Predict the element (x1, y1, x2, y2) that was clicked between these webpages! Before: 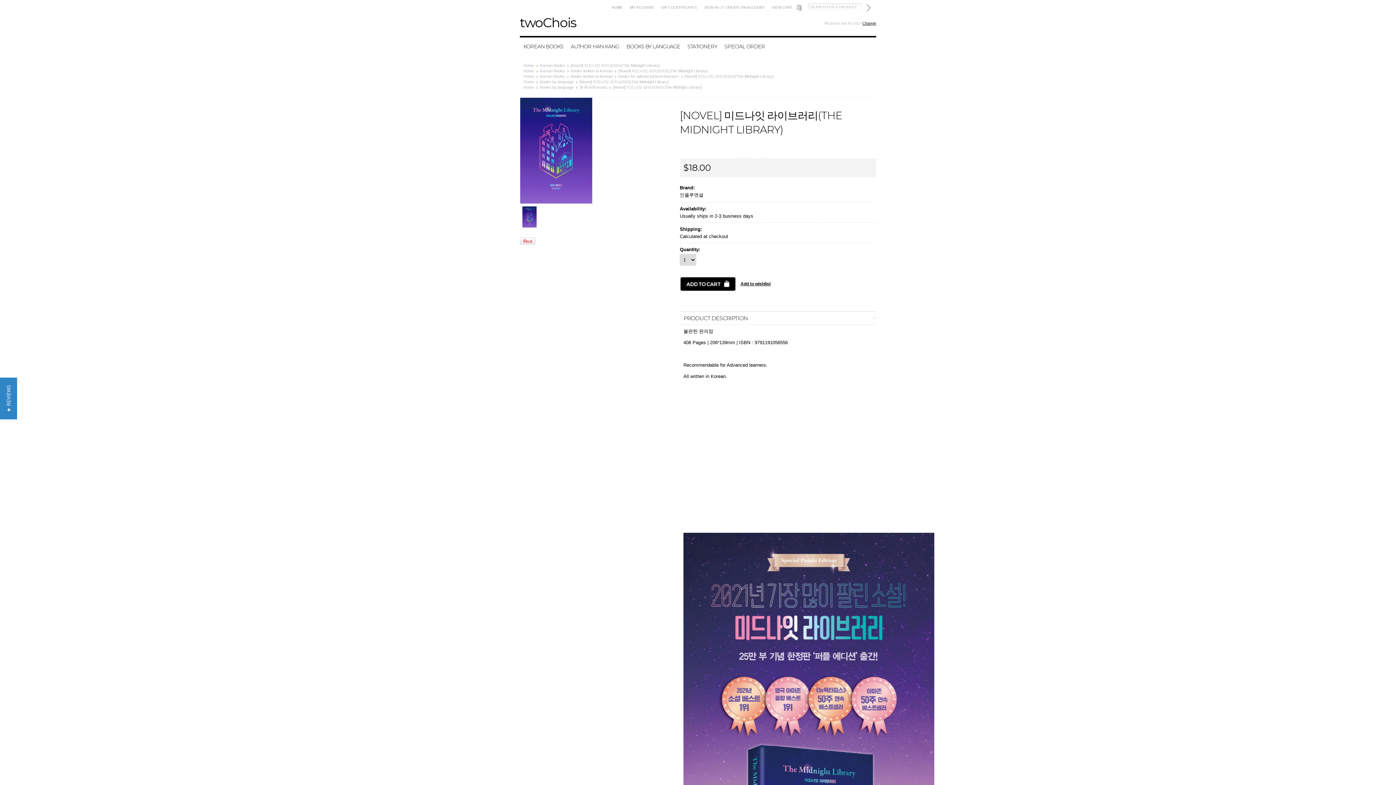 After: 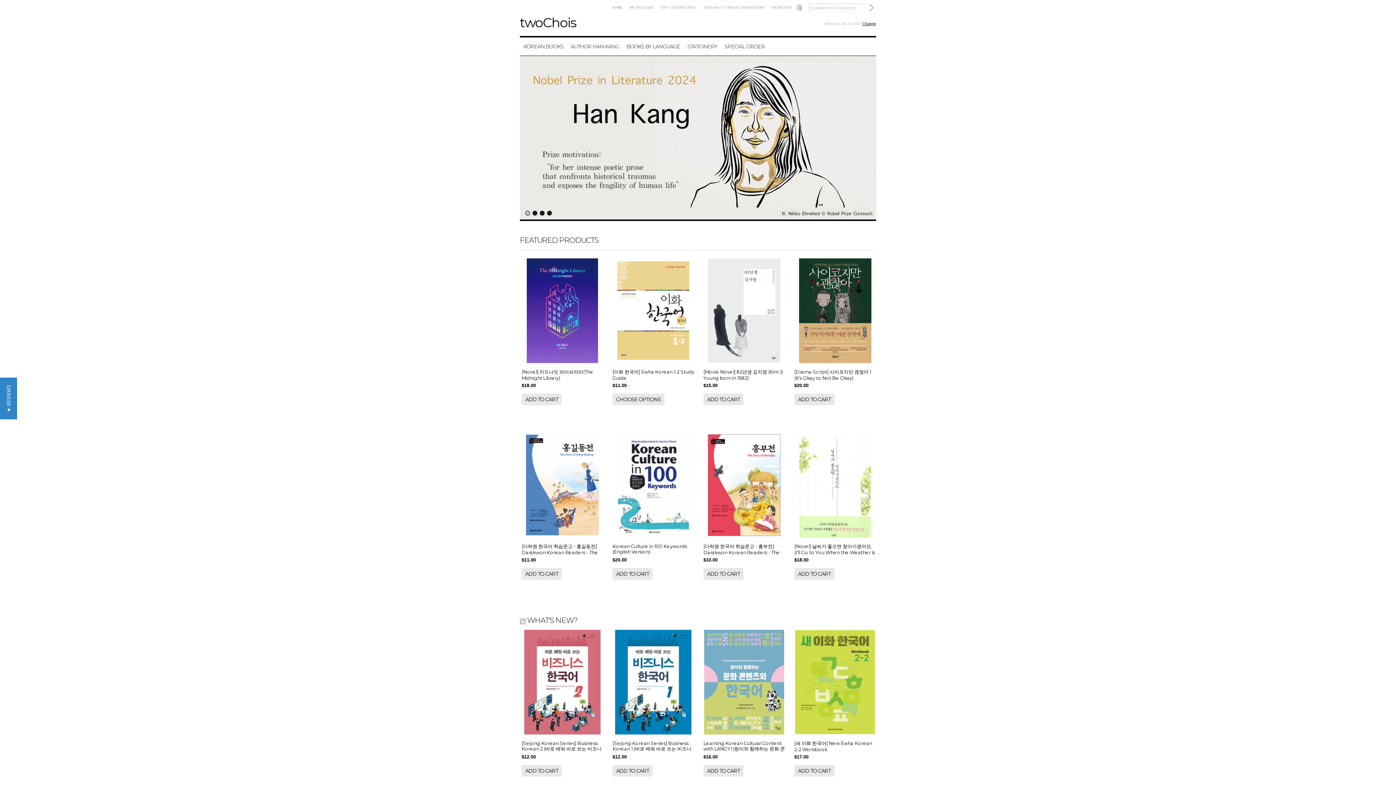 Action: bbox: (520, 14, 576, 30) label: twoChois